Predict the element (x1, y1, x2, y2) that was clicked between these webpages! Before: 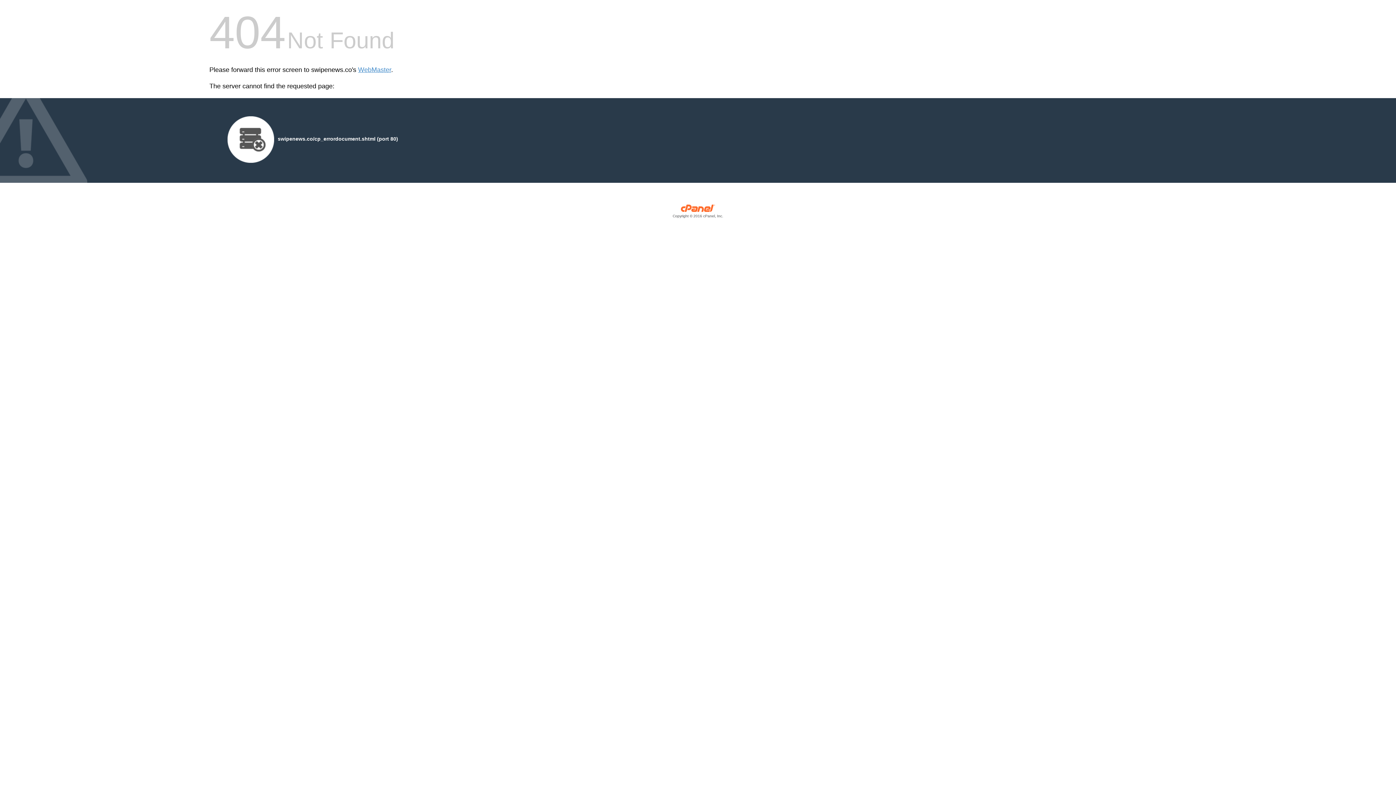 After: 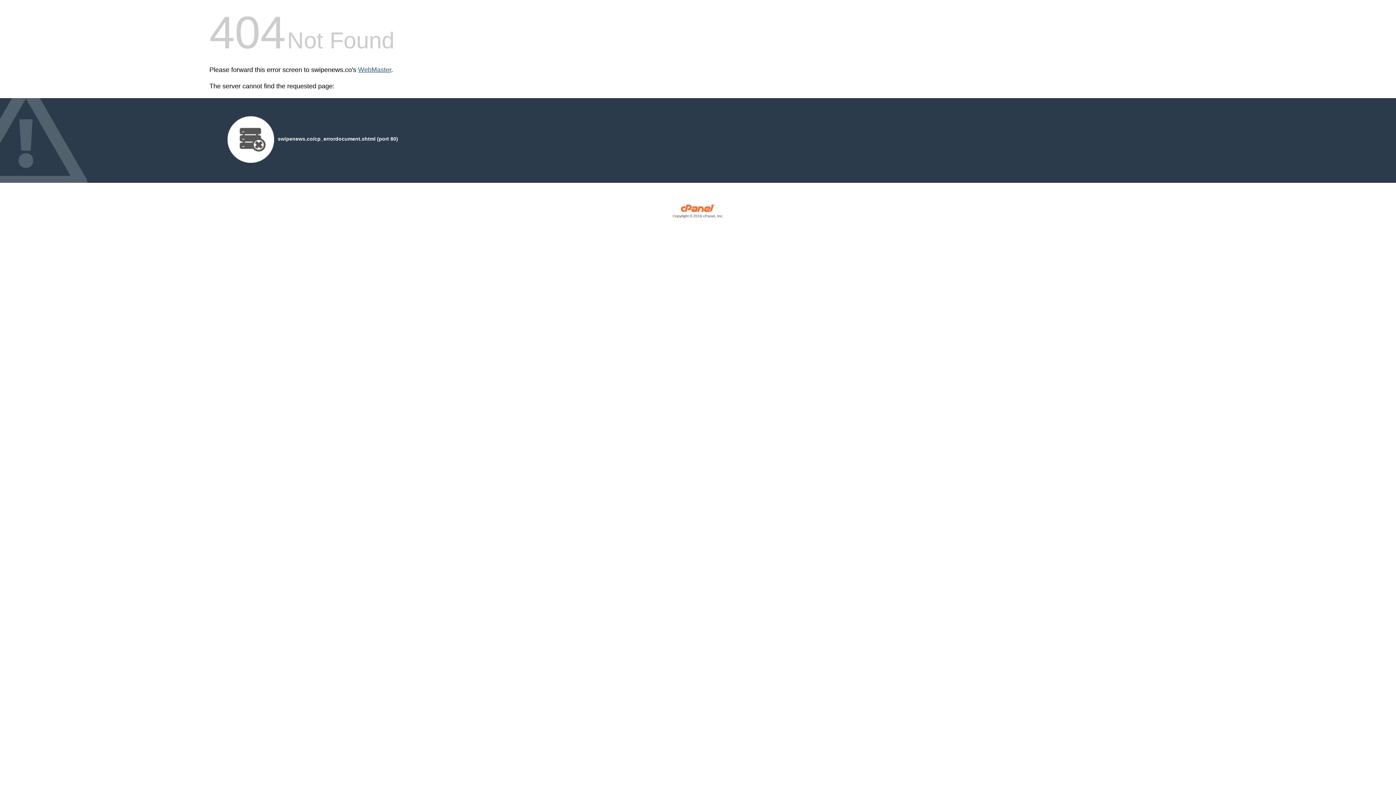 Action: label: WebMaster bbox: (358, 66, 391, 73)